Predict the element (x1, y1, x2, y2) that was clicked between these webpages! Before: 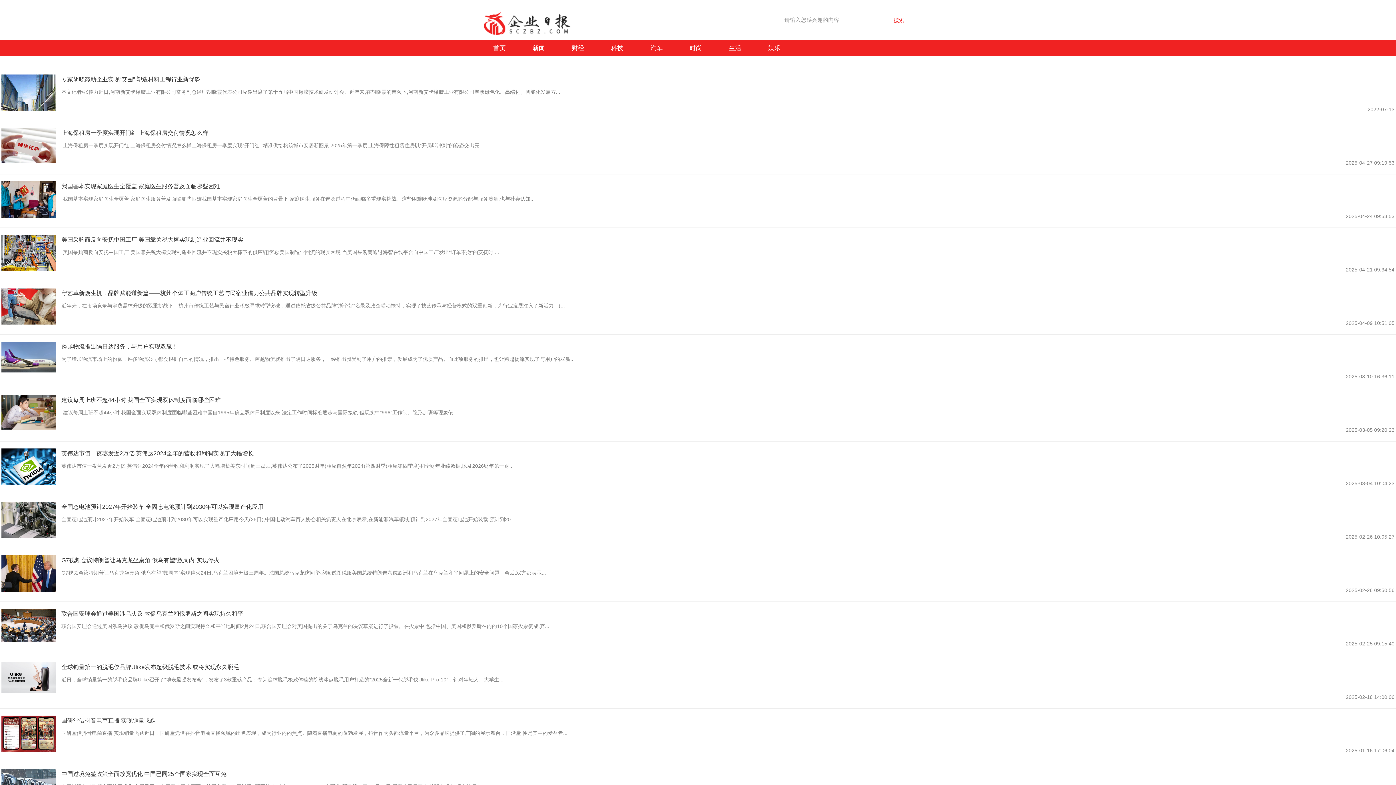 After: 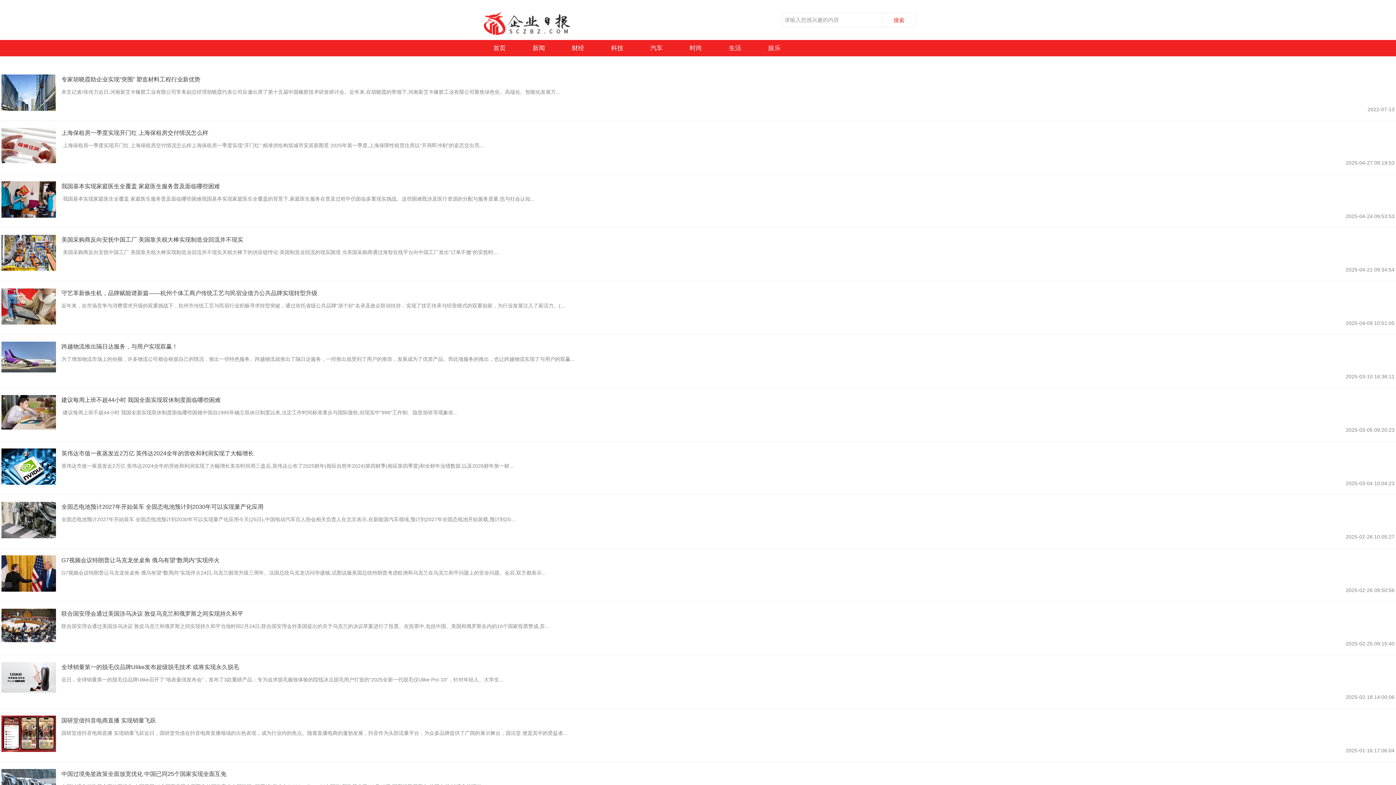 Action: bbox: (1, 448, 56, 485)